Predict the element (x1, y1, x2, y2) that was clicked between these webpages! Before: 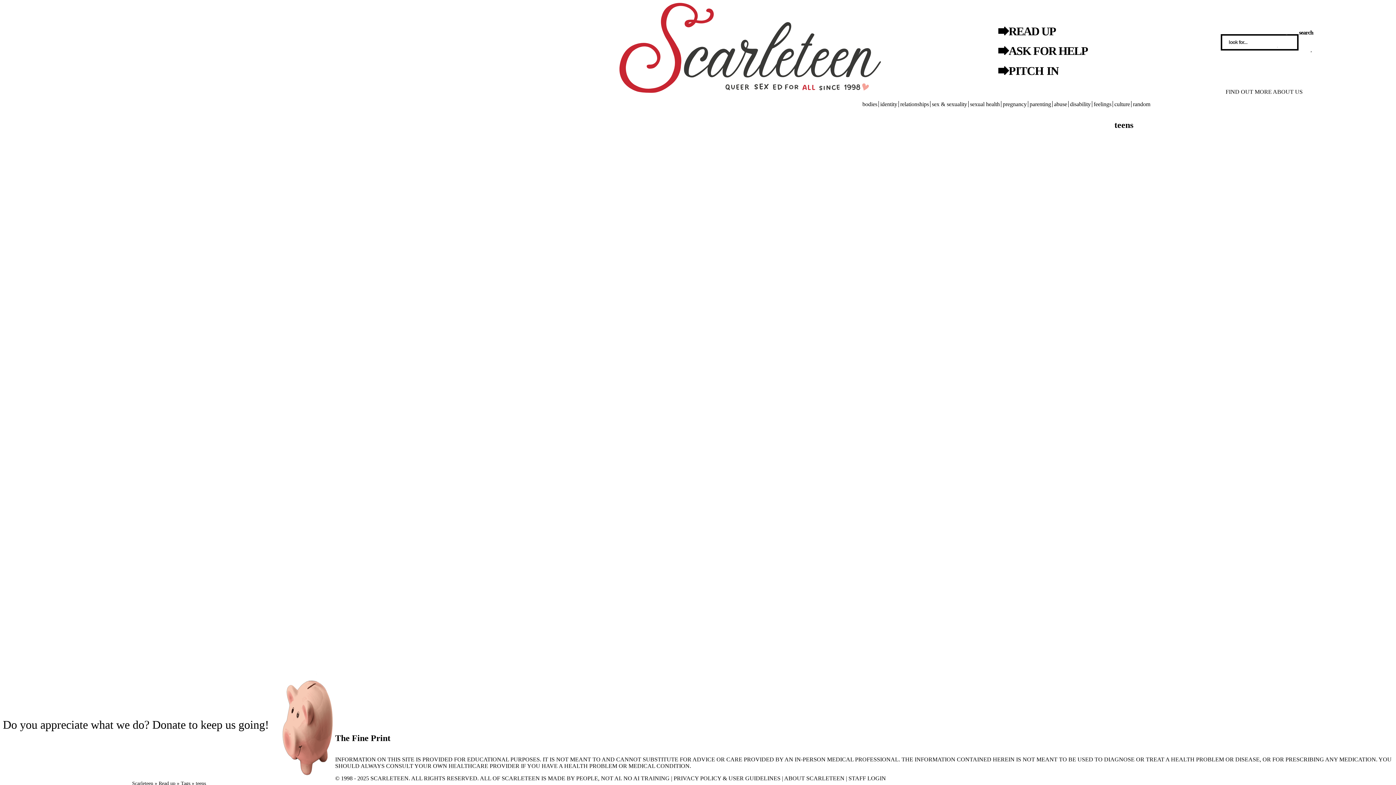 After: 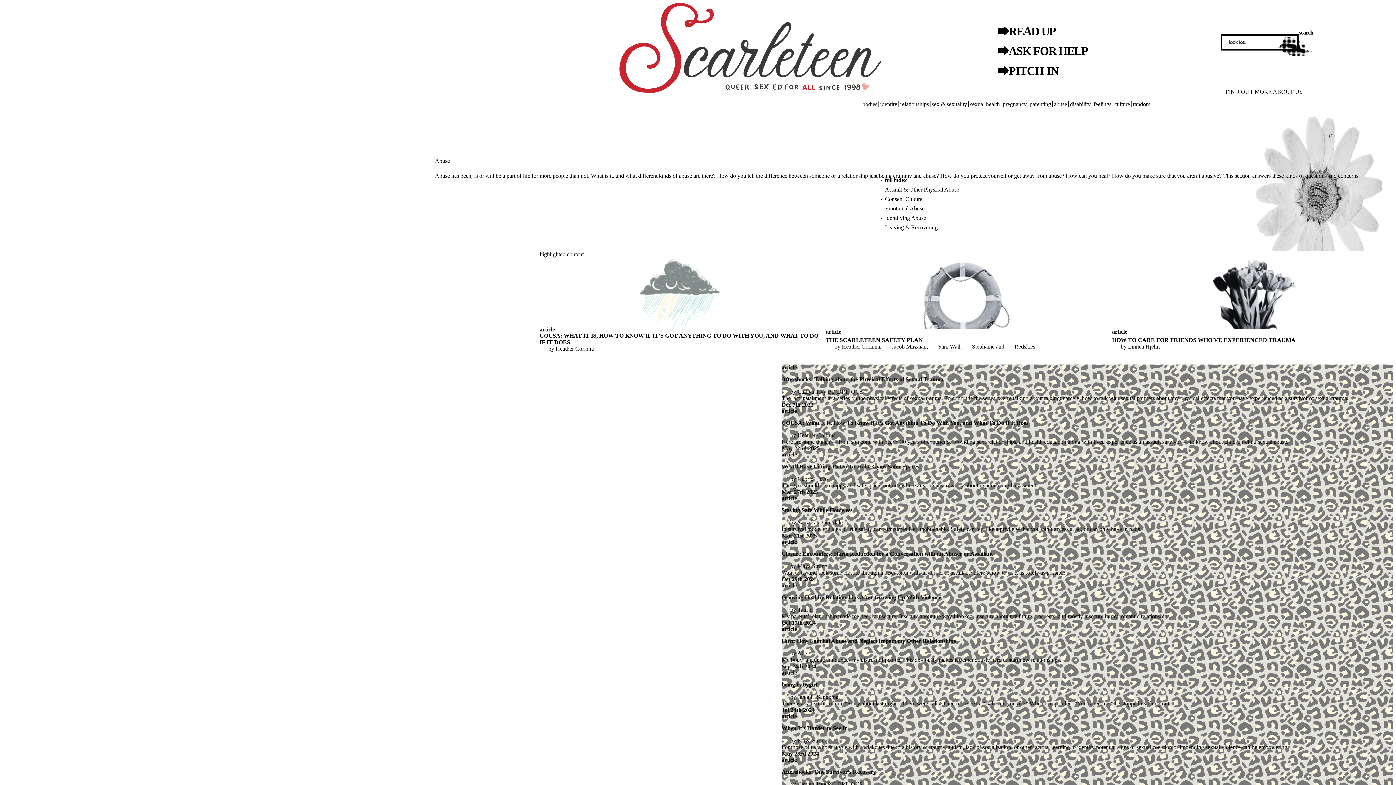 Action: bbox: (1054, 101, 1067, 107) label: abuse